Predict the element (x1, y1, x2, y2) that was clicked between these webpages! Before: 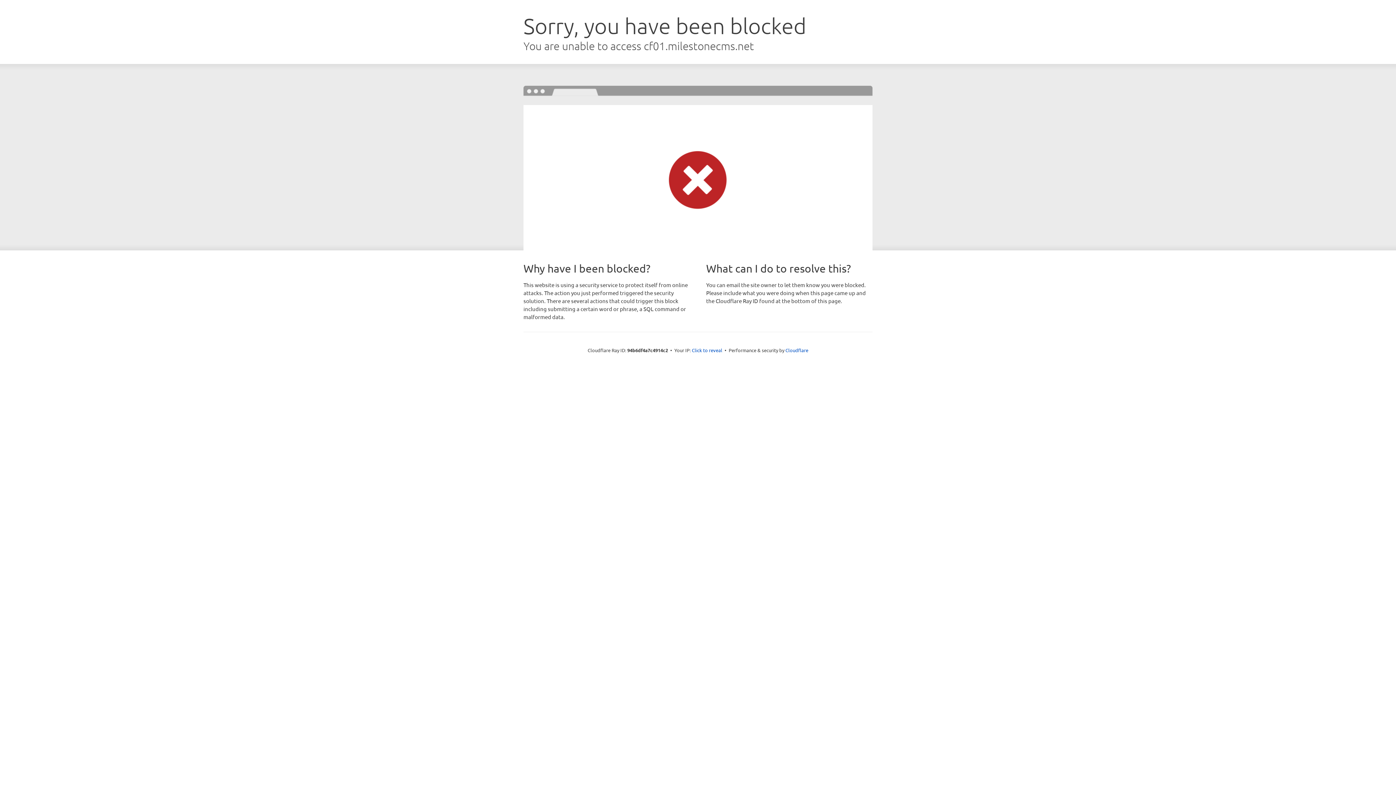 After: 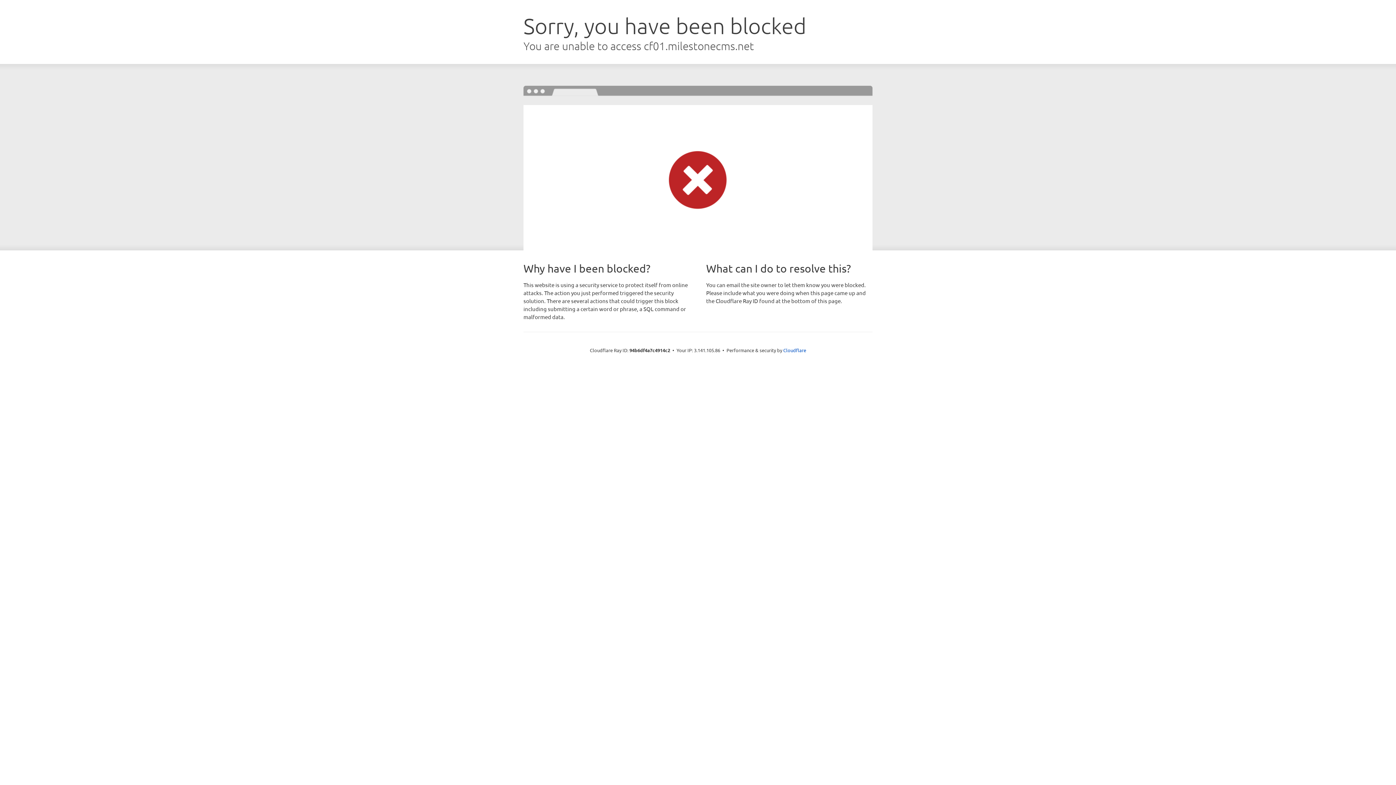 Action: bbox: (692, 346, 722, 353) label: Click to reveal